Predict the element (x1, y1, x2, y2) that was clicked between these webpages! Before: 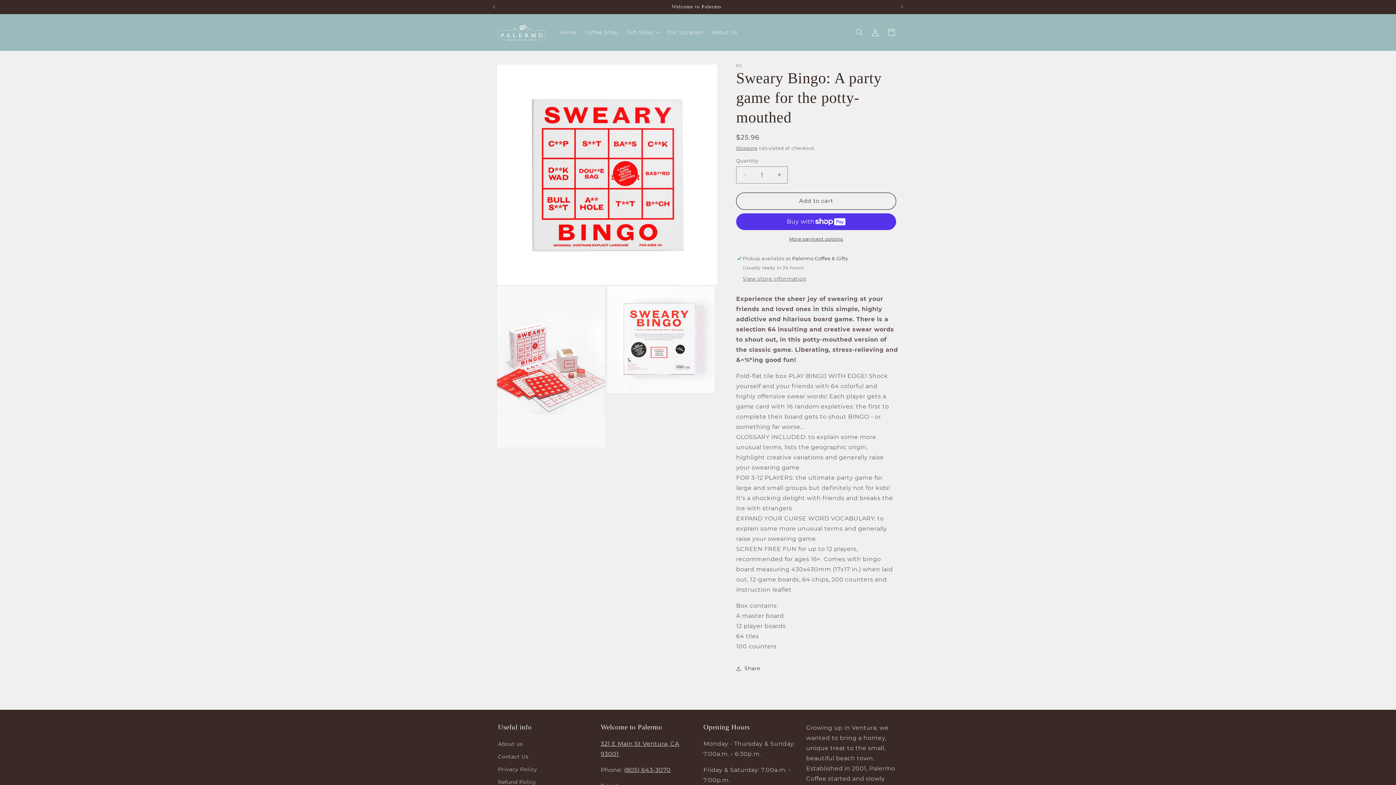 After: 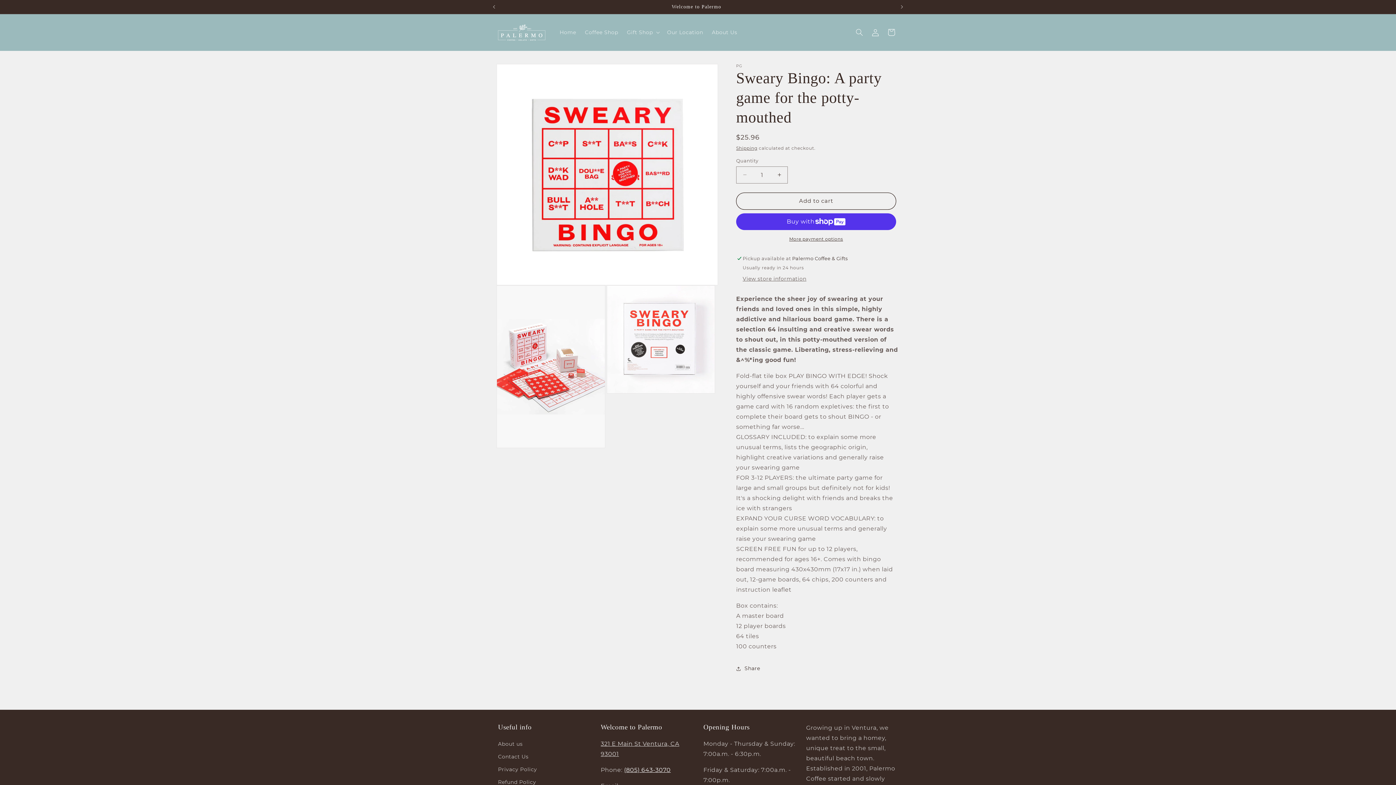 Action: label: (805) 643-3070 bbox: (624, 766, 670, 773)